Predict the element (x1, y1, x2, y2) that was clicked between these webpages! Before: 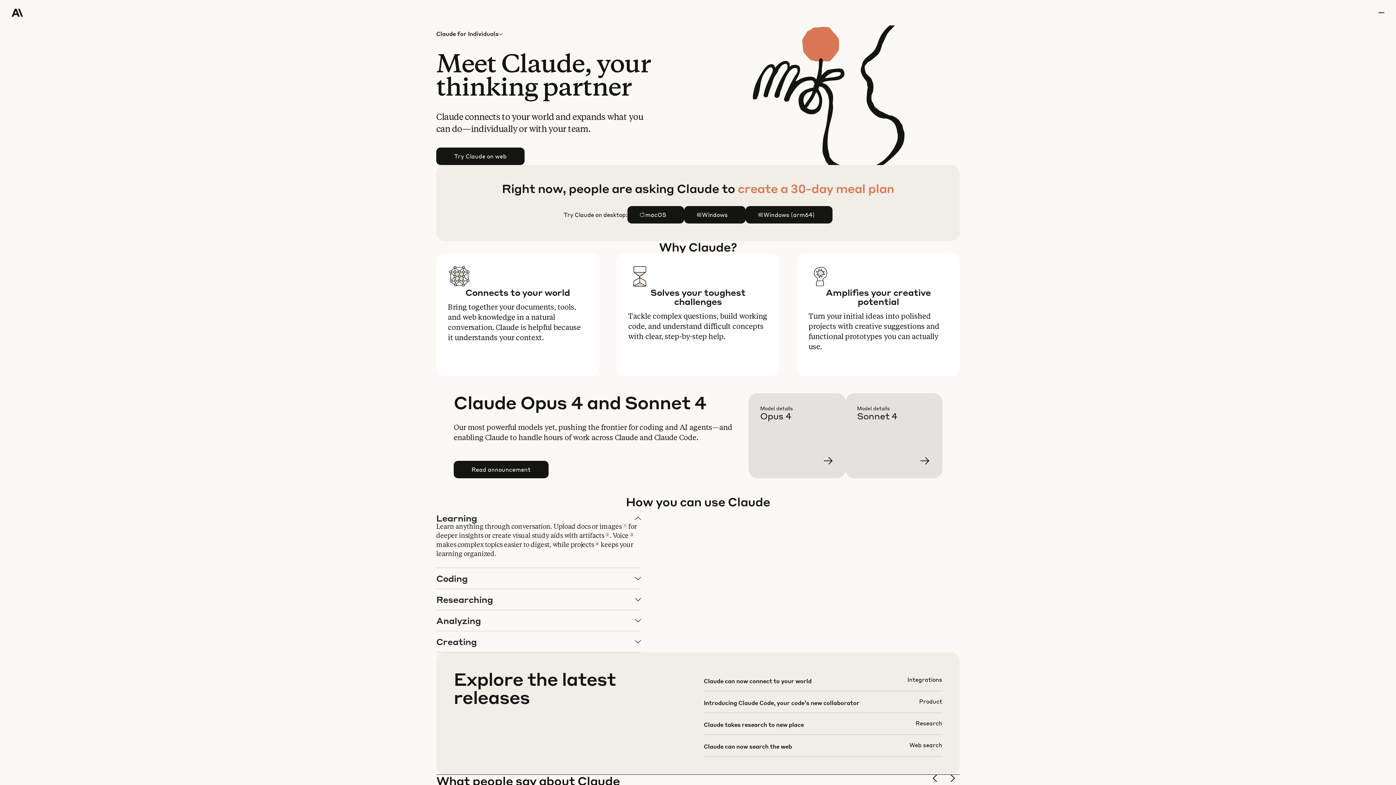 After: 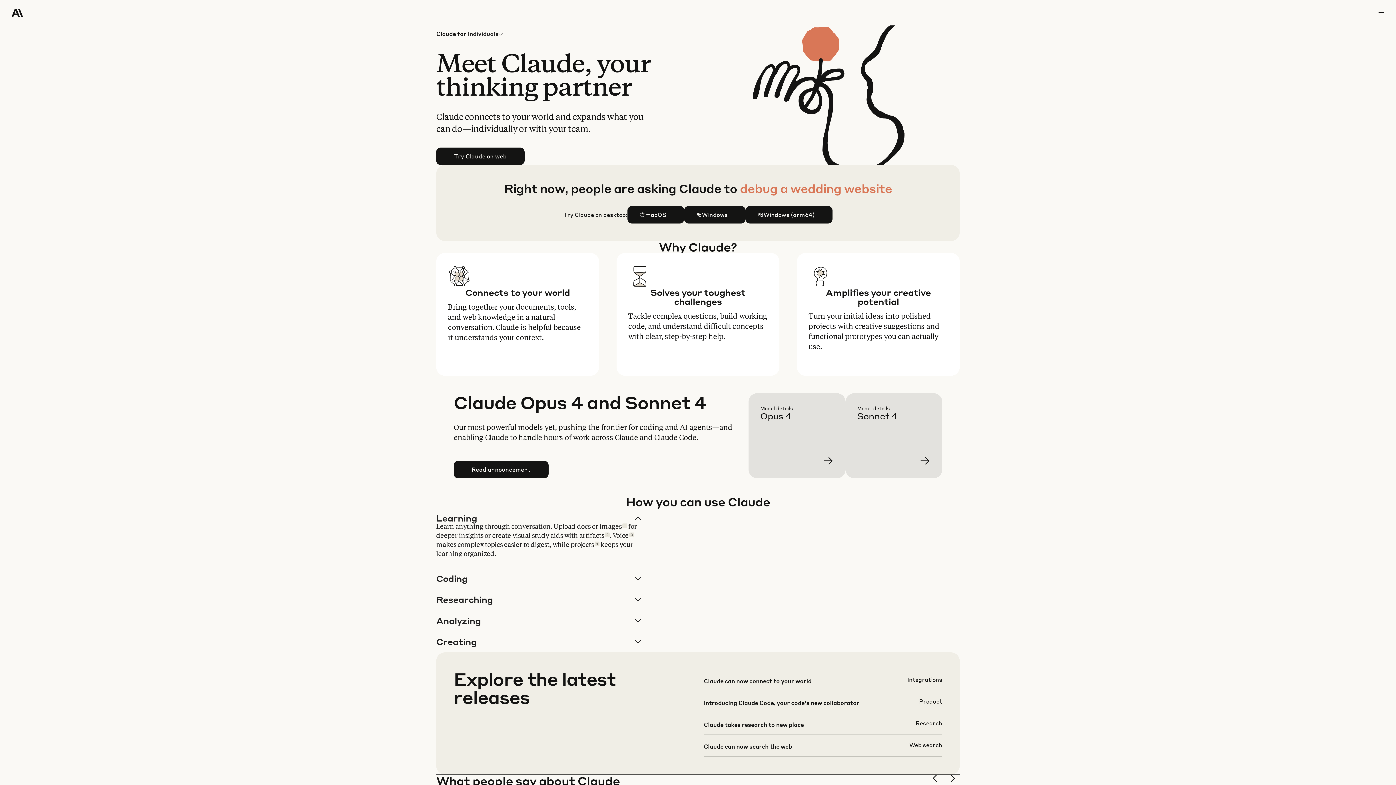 Action: bbox: (466, 25, 503, 42) label: Individuals